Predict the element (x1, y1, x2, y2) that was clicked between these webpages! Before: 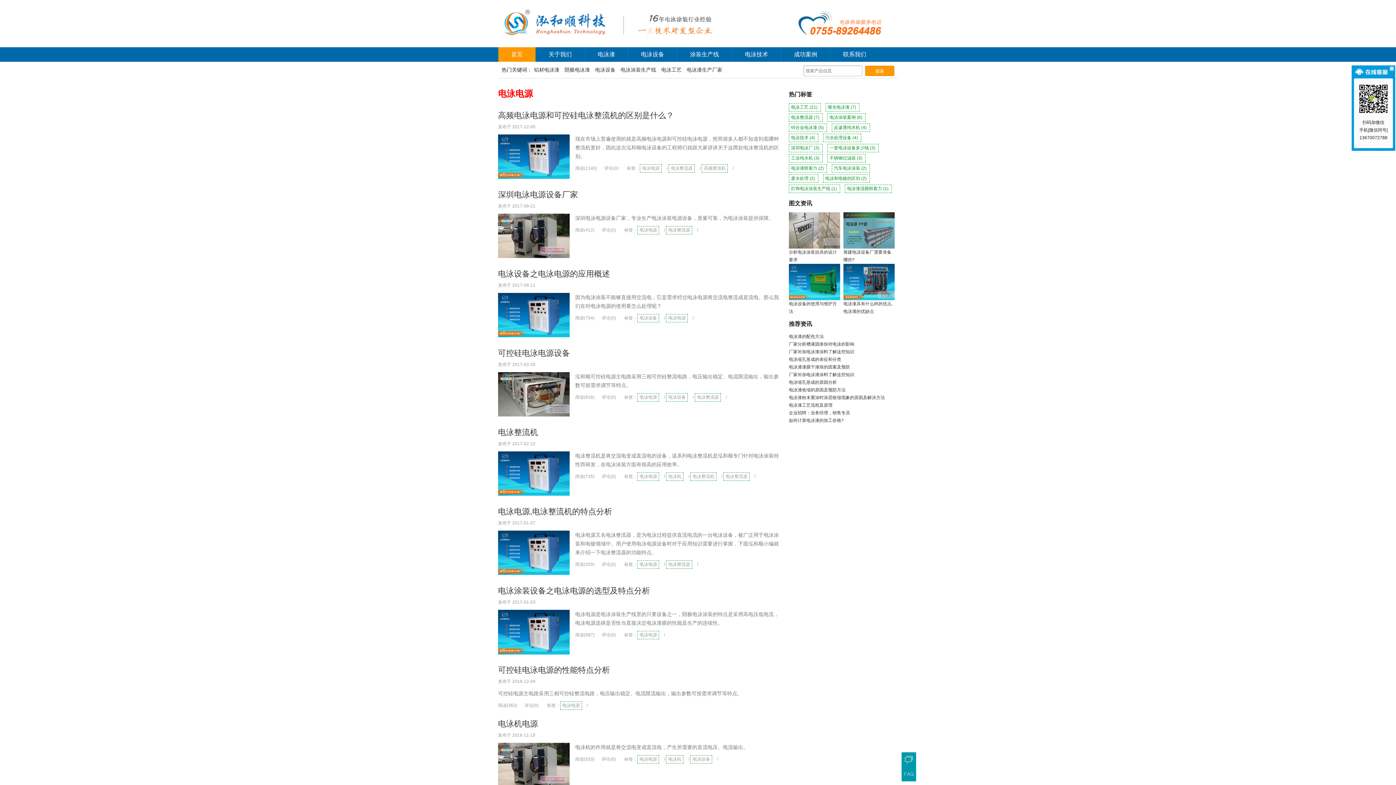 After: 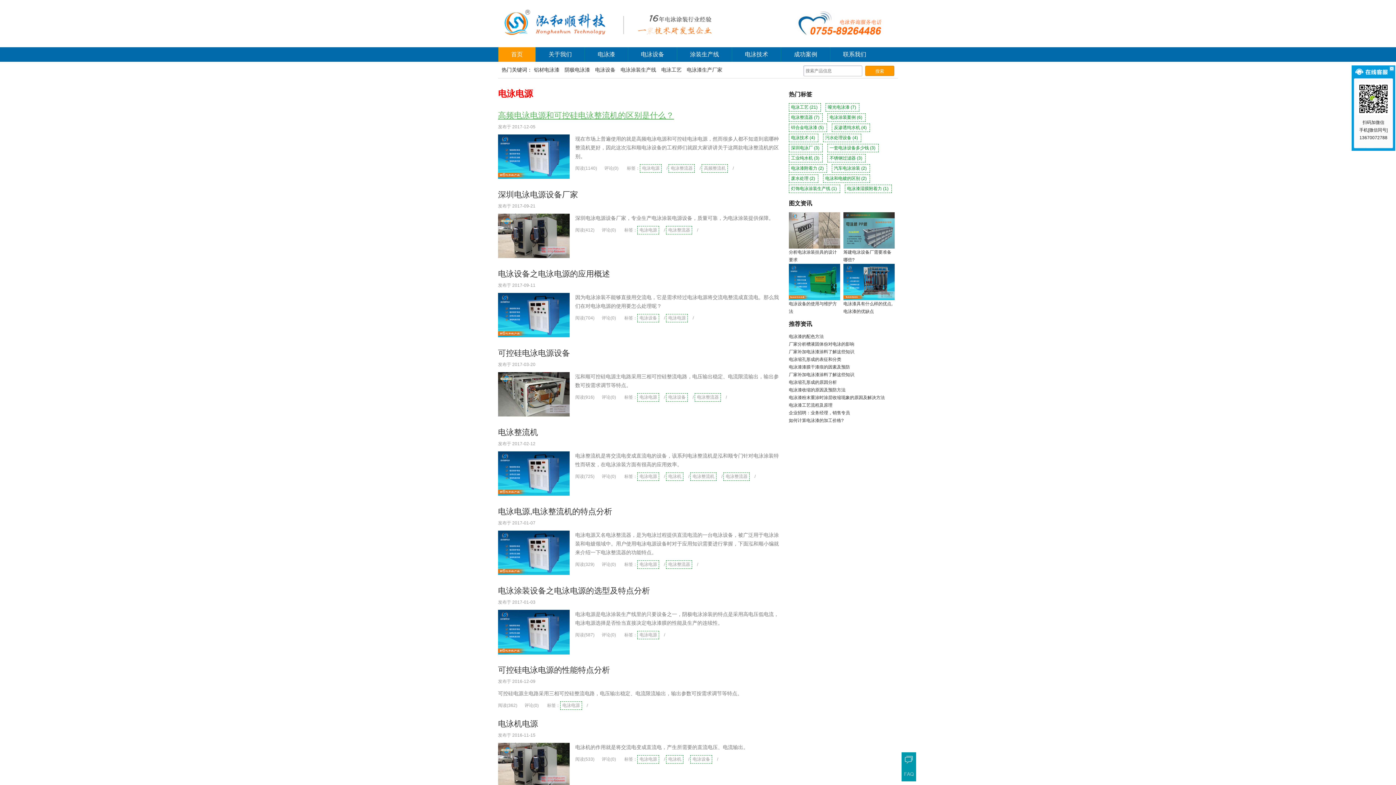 Action: label: 高频电泳电源和可控硅电泳整流机的区别是什么？ bbox: (498, 110, 674, 120)